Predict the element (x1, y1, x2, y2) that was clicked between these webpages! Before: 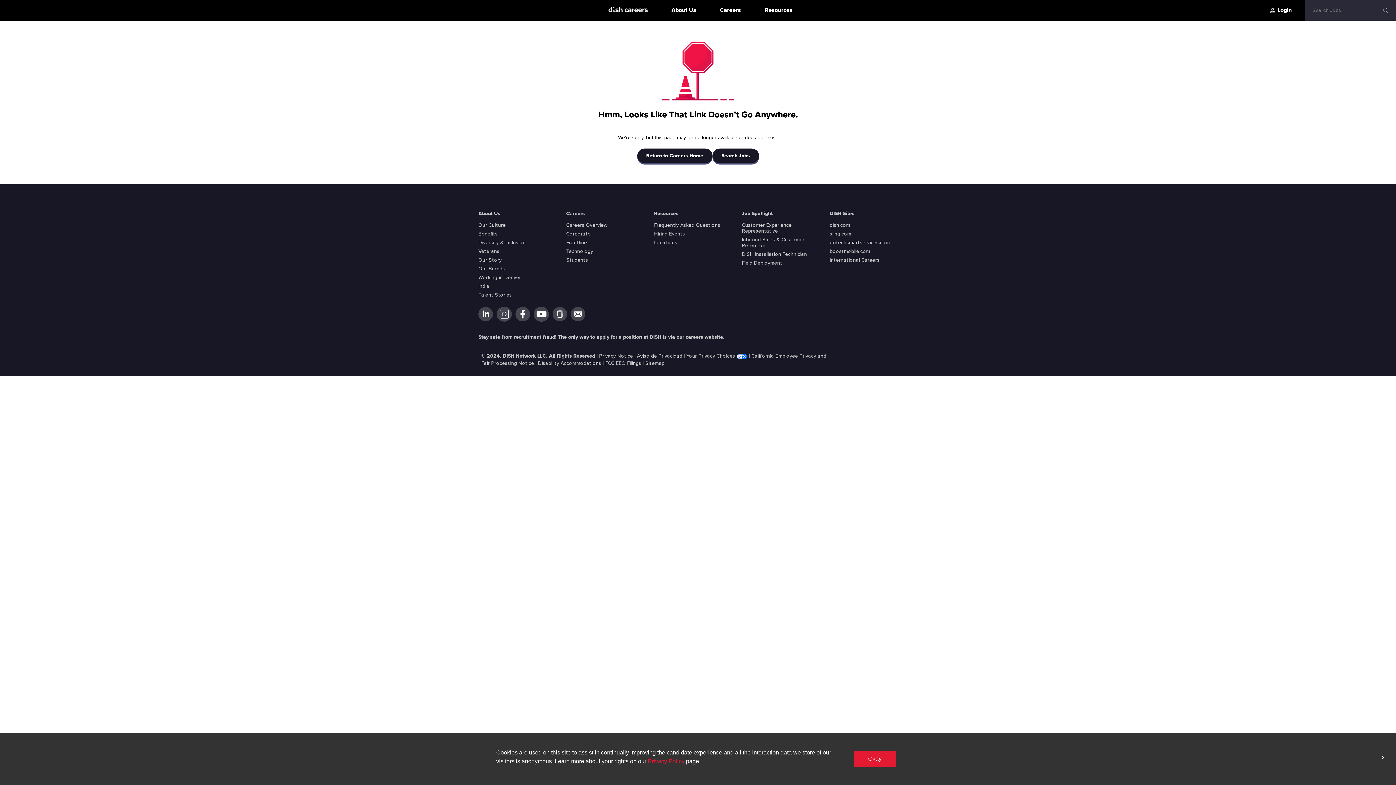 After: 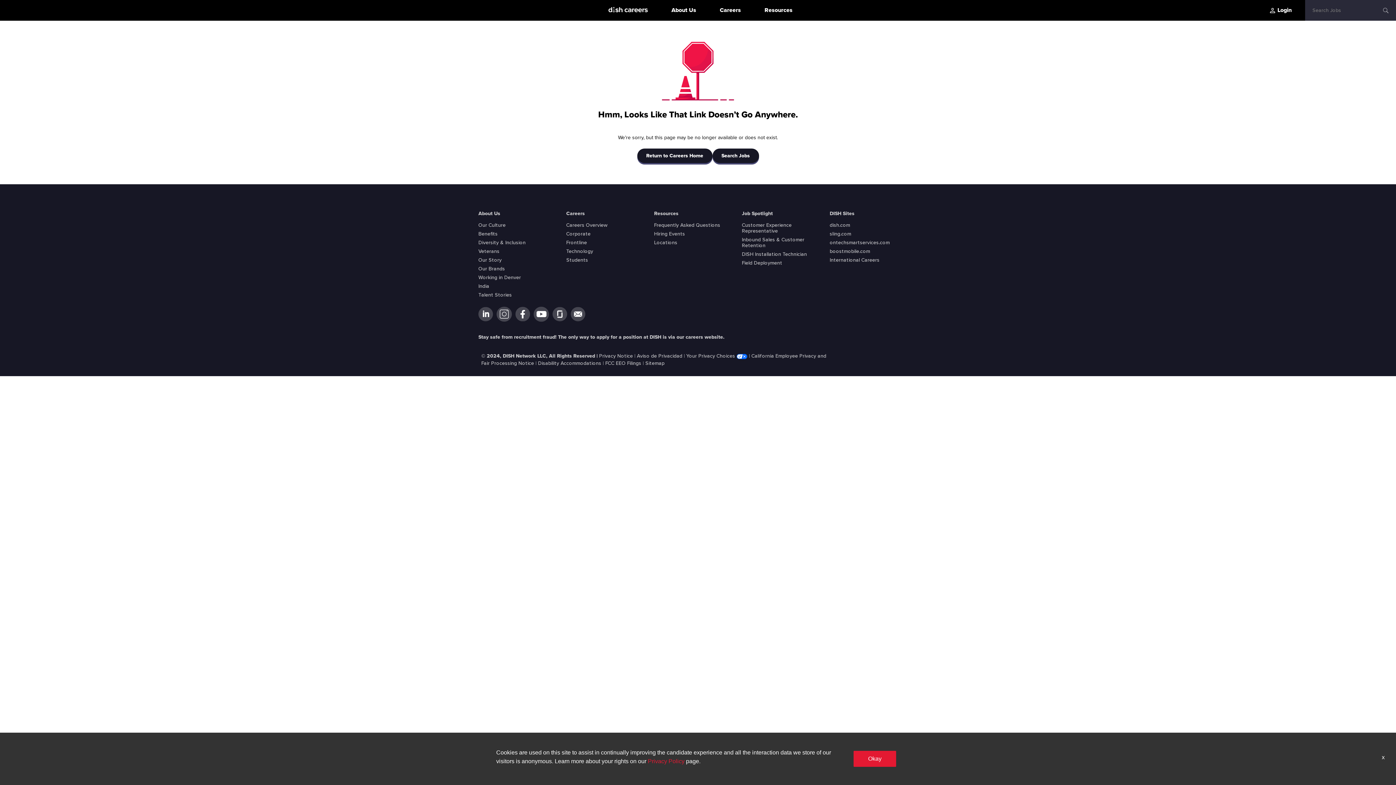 Action: bbox: (552, 311, 567, 316)